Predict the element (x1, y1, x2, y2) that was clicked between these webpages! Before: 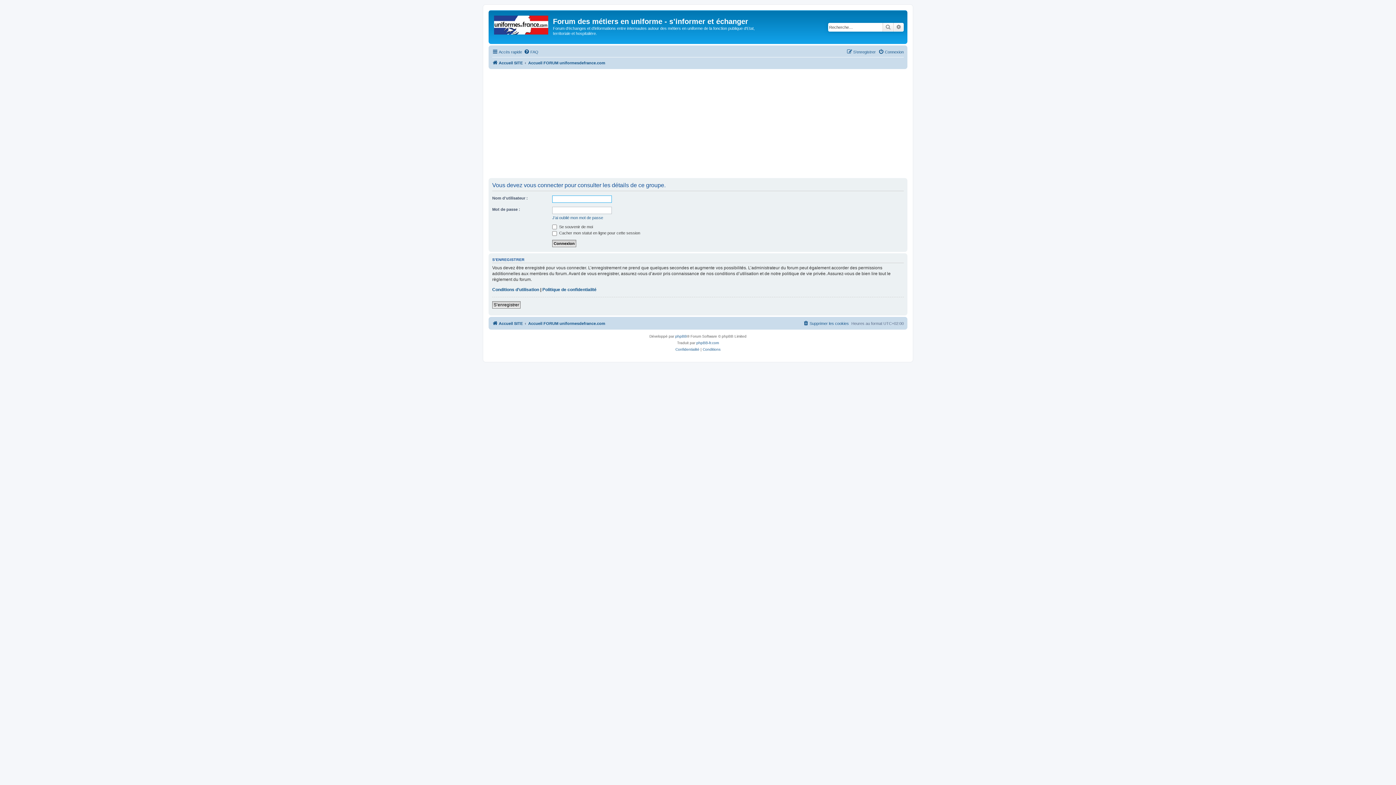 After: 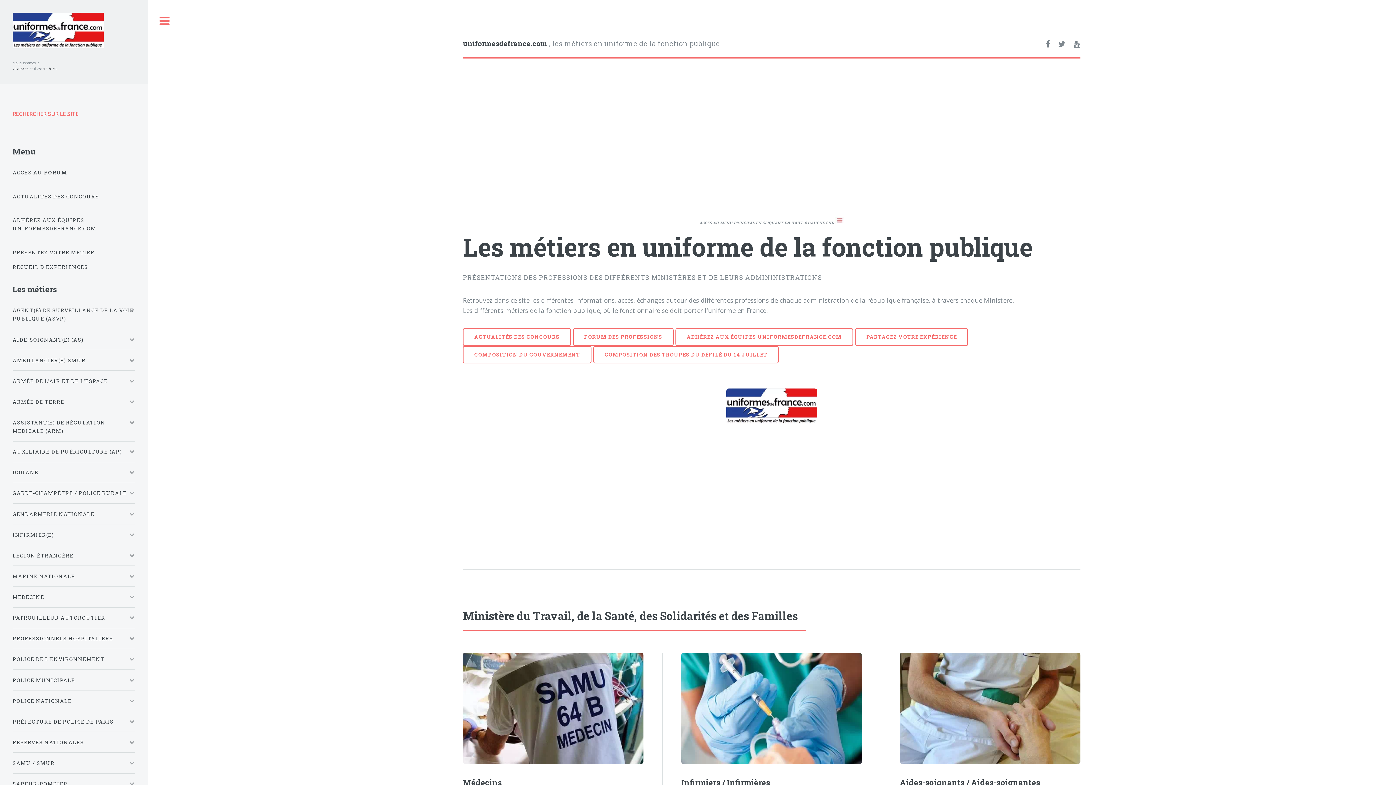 Action: label: Accueil SITE bbox: (492, 58, 522, 67)